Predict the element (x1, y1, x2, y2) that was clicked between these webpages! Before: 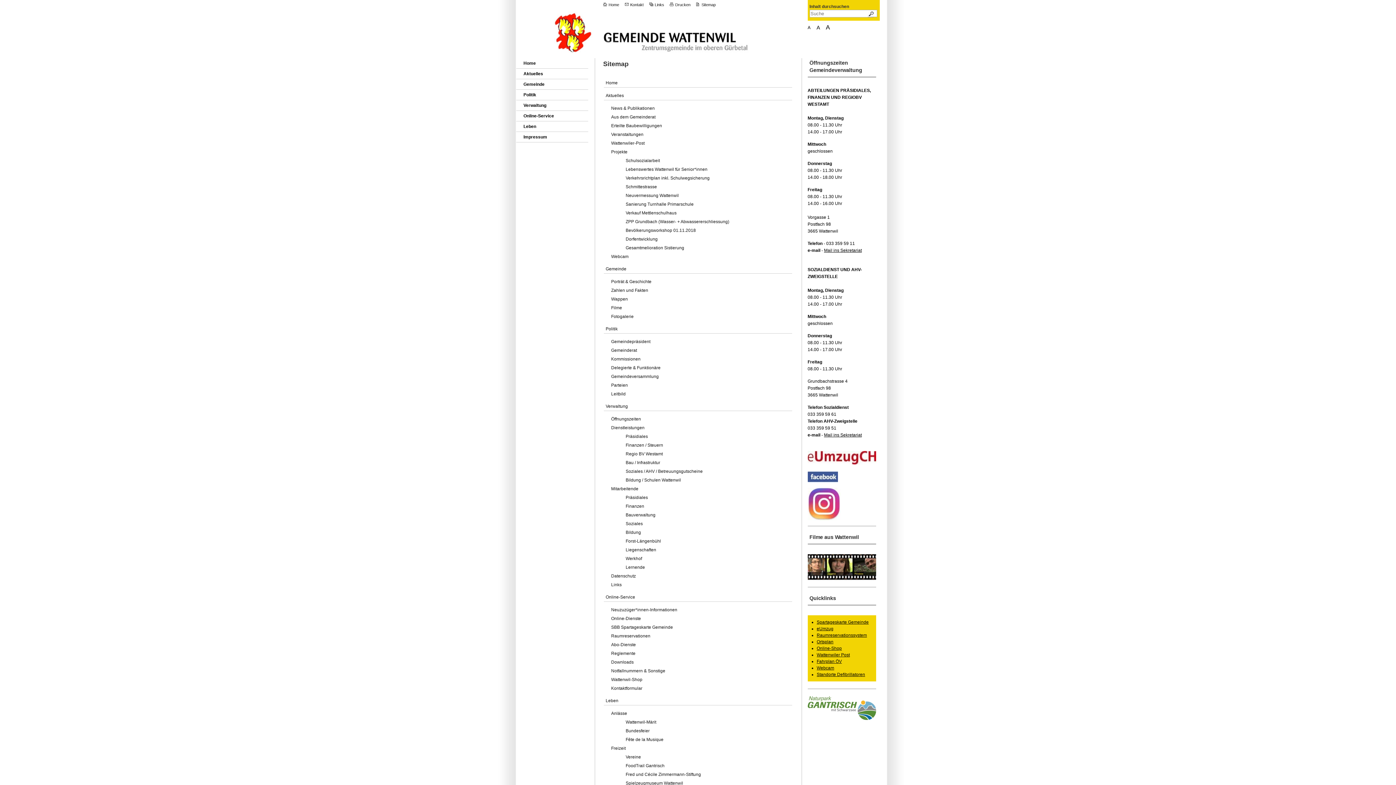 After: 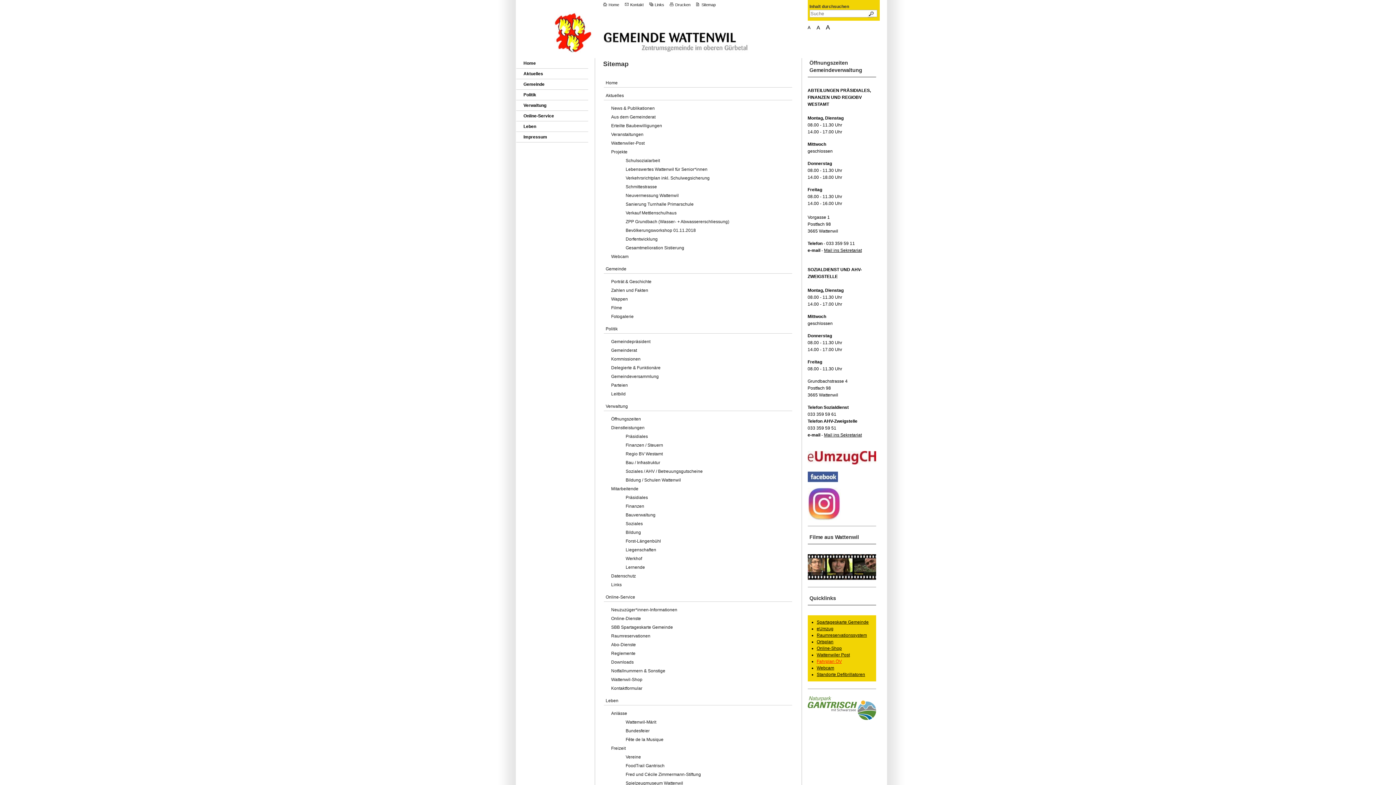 Action: label: Fahrplan ÖV bbox: (816, 659, 842, 664)